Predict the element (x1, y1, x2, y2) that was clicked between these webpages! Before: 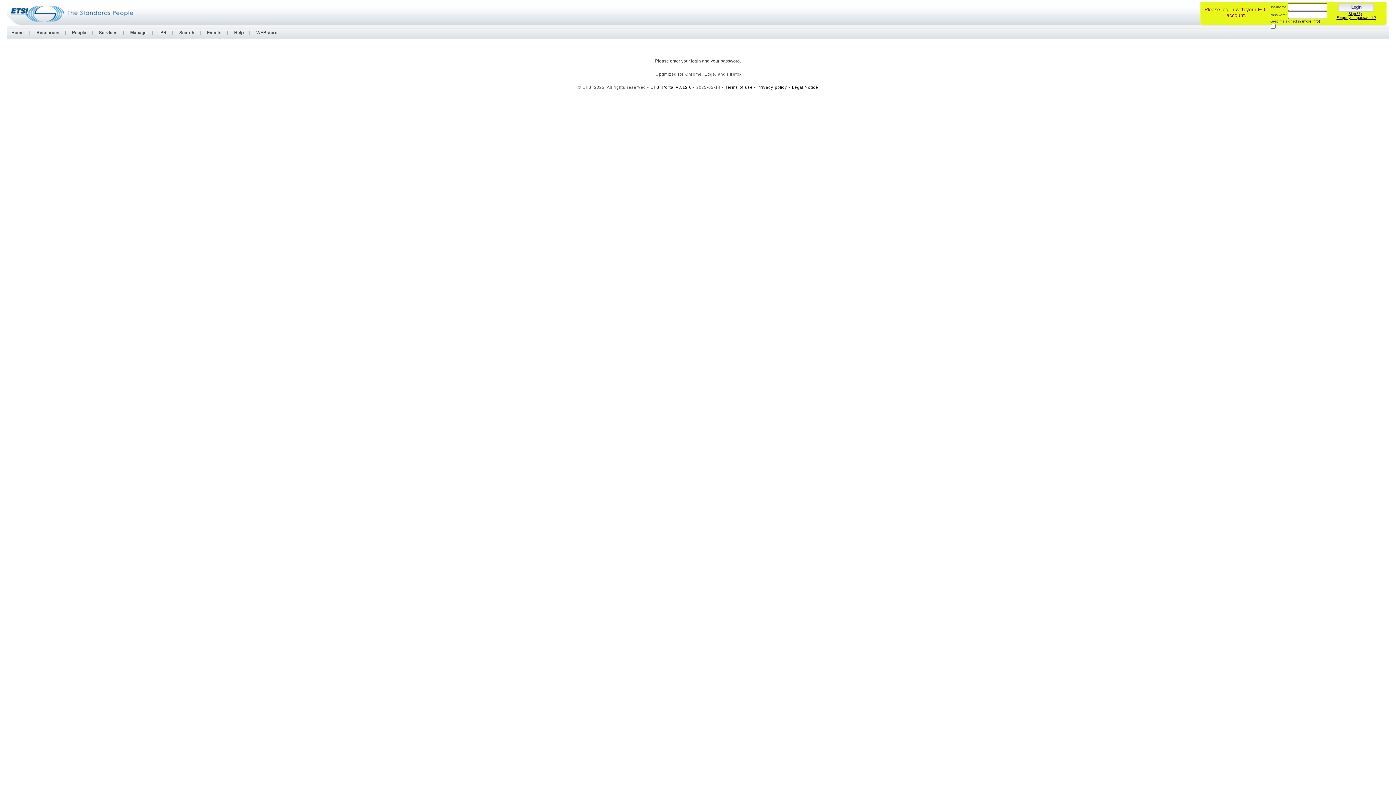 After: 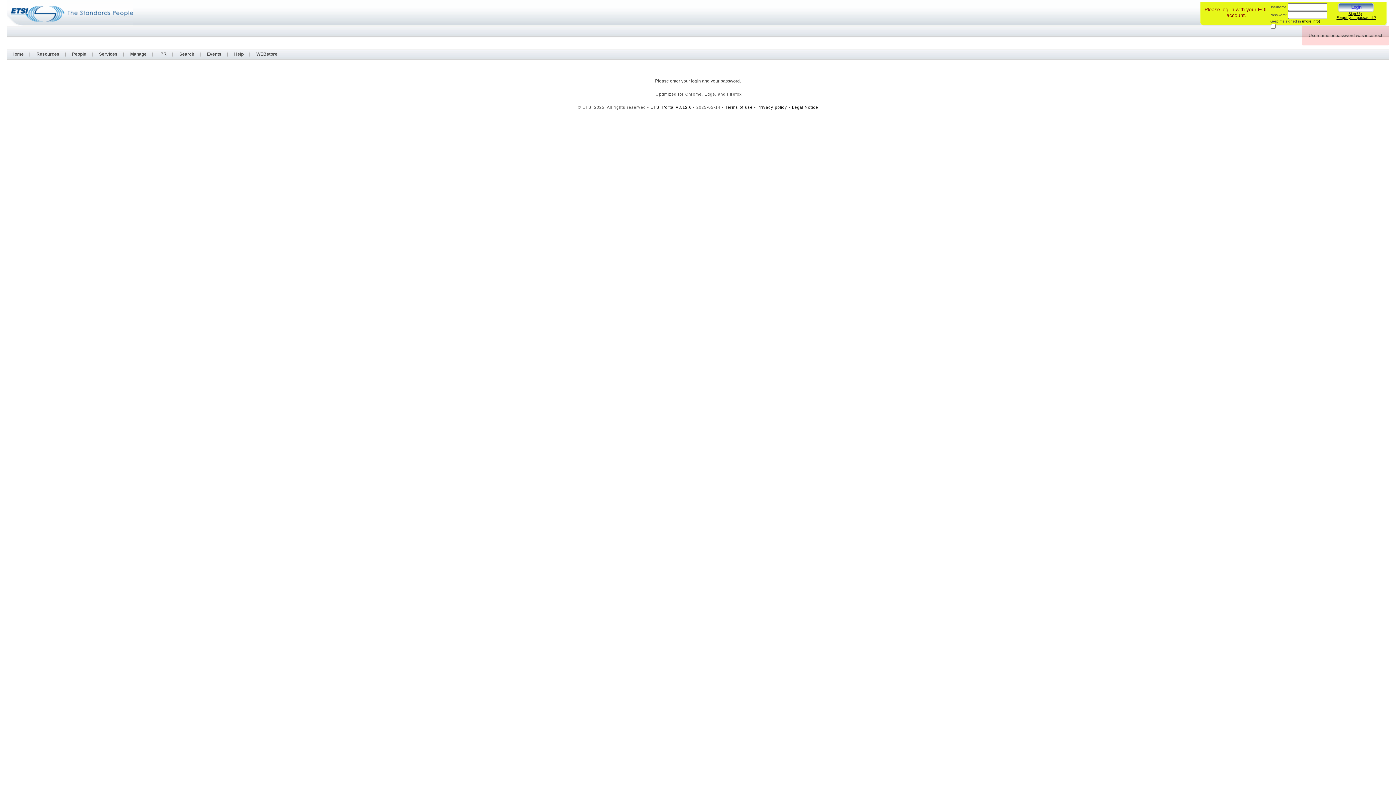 Action: bbox: (1338, 2, 1374, 11)